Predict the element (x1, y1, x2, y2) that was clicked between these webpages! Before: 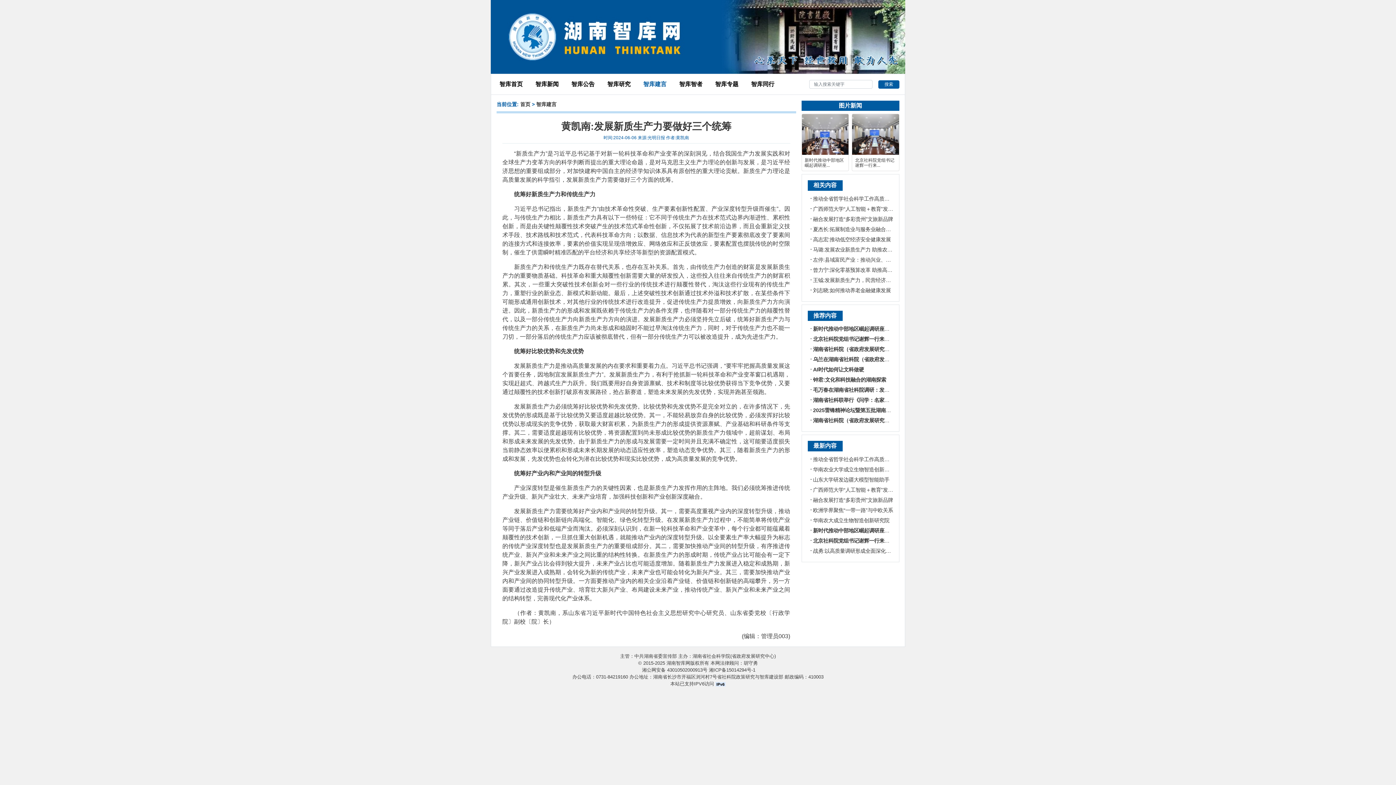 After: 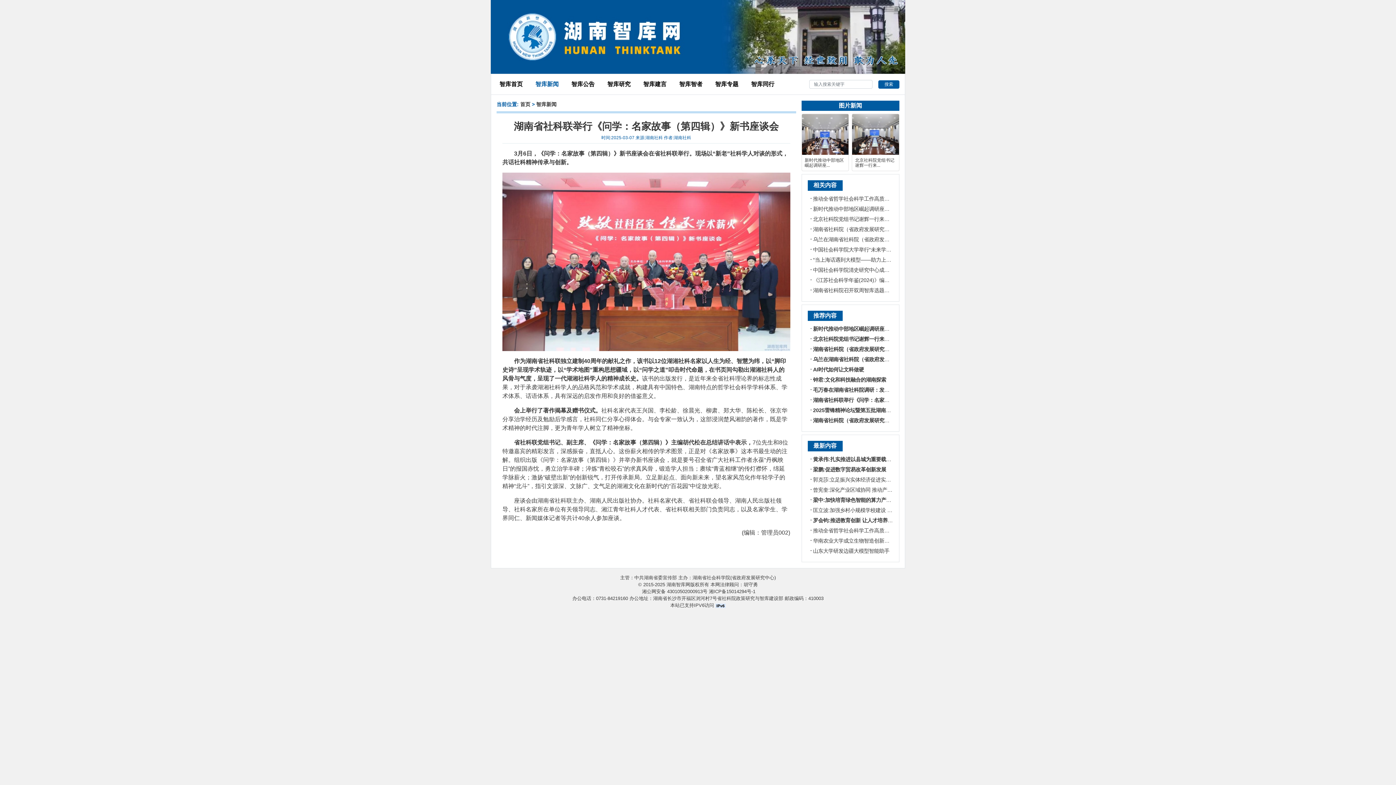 Action: label: 湖南省社科联举行《问学：名家故事（第四辑）》新书座谈会 bbox: (813, 397, 950, 403)